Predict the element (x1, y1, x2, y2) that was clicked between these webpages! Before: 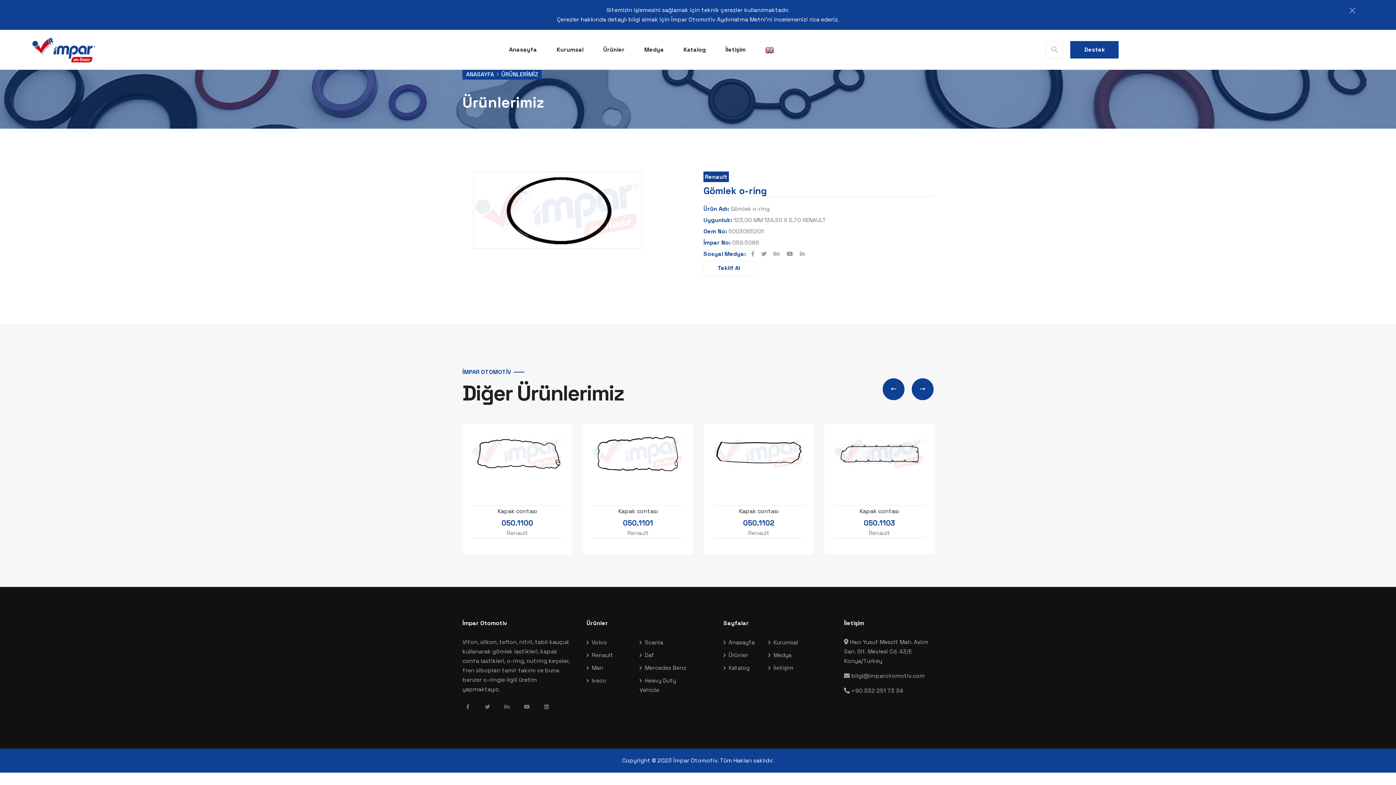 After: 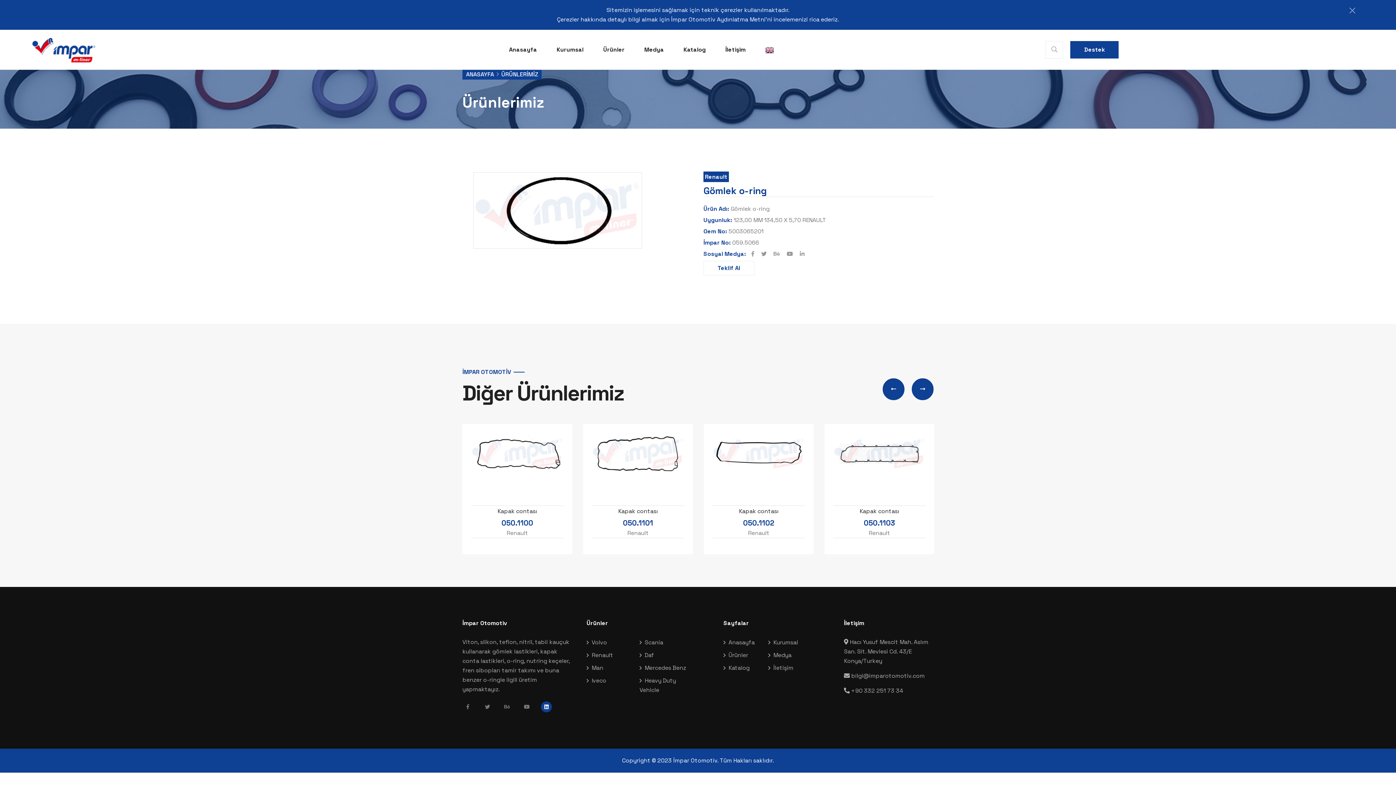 Action: bbox: (541, 701, 552, 712)